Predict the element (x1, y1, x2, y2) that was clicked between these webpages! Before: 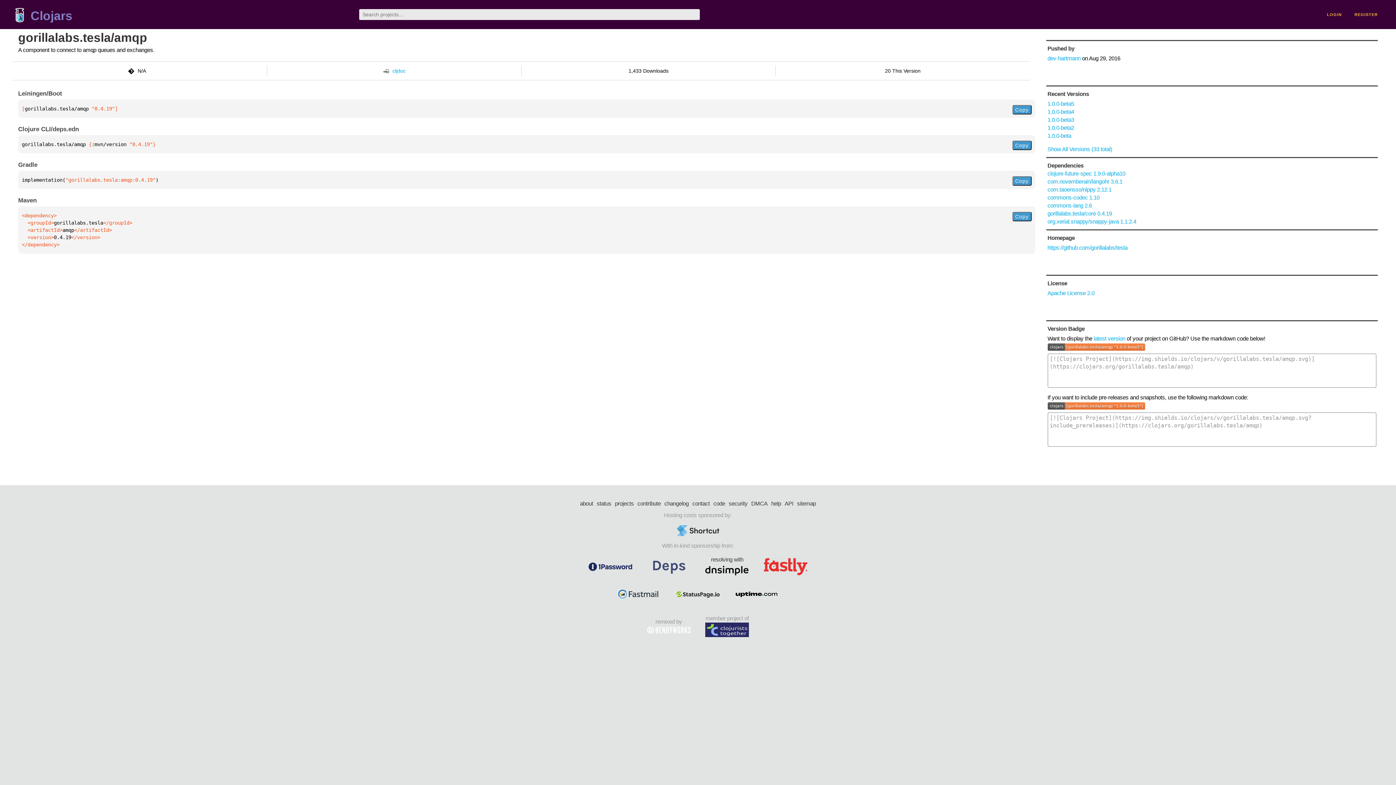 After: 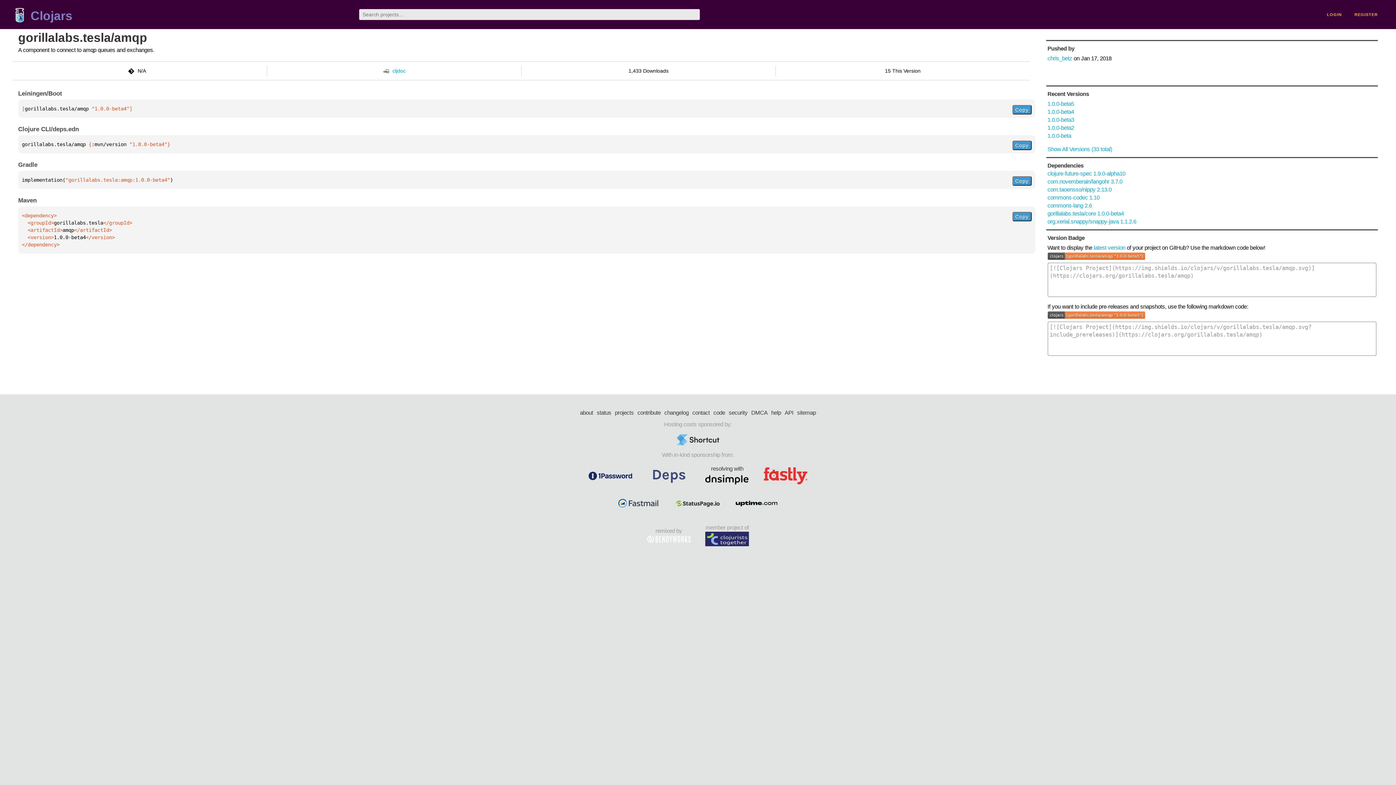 Action: label: 1.0.0-beta4 bbox: (1047, 108, 1074, 114)